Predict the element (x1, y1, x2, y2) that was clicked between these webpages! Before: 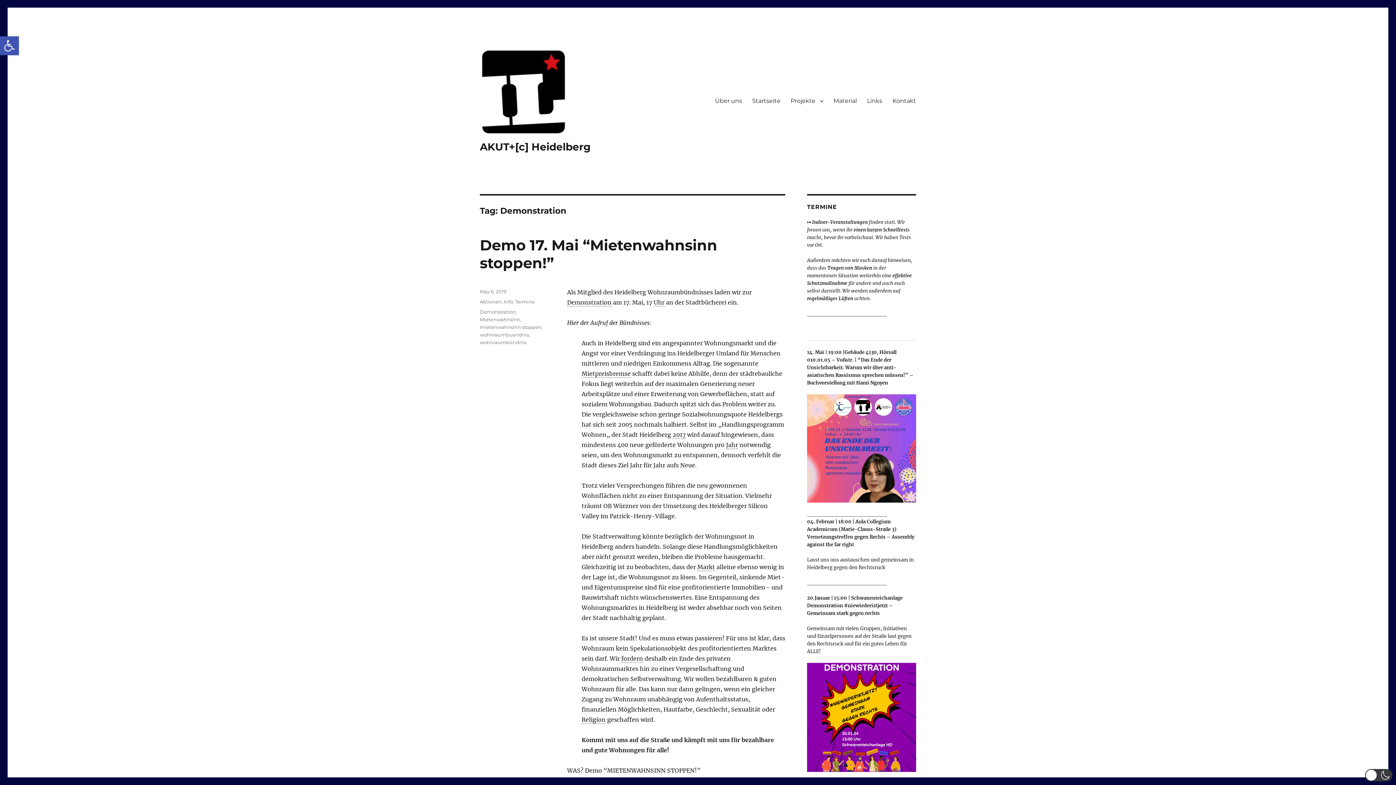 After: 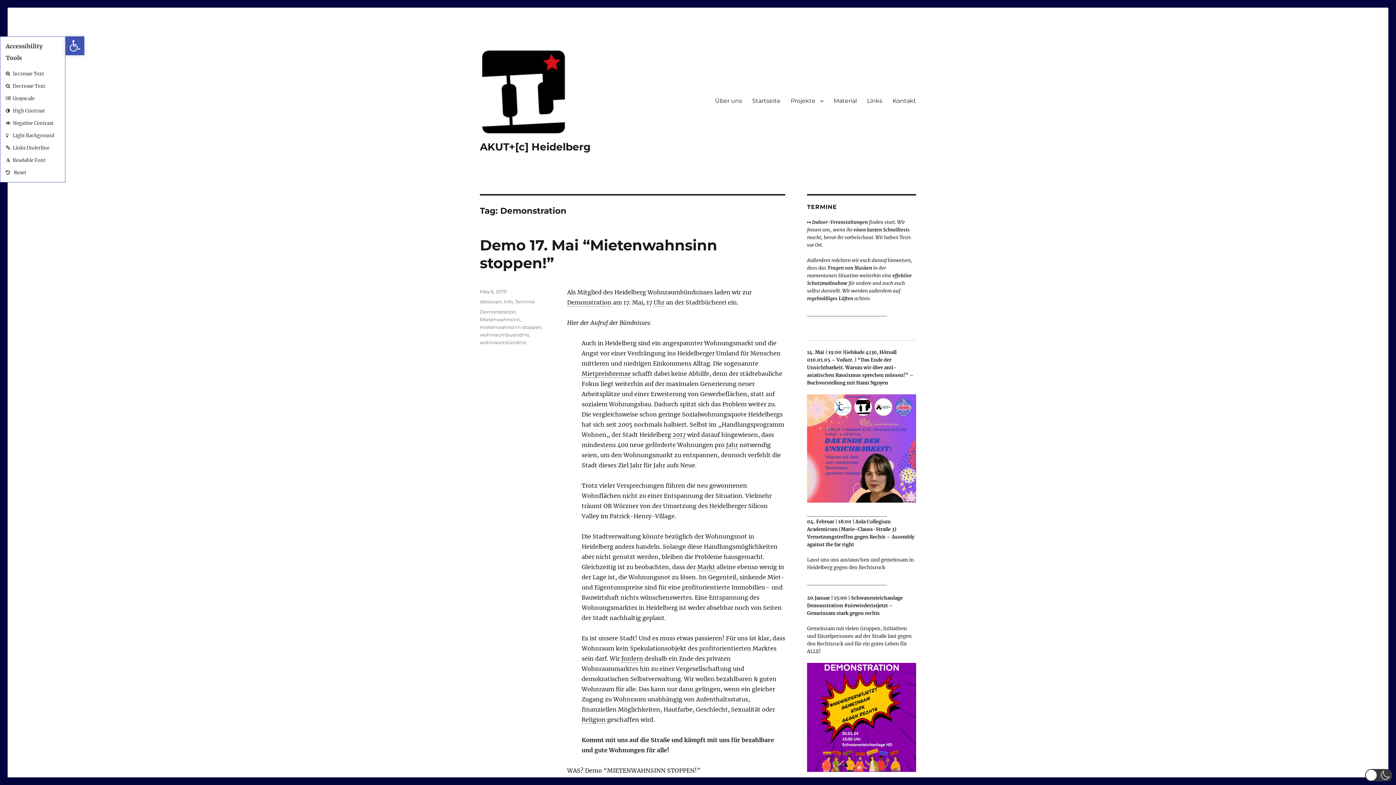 Action: bbox: (0, 36, 18, 55) label: Open toolbar